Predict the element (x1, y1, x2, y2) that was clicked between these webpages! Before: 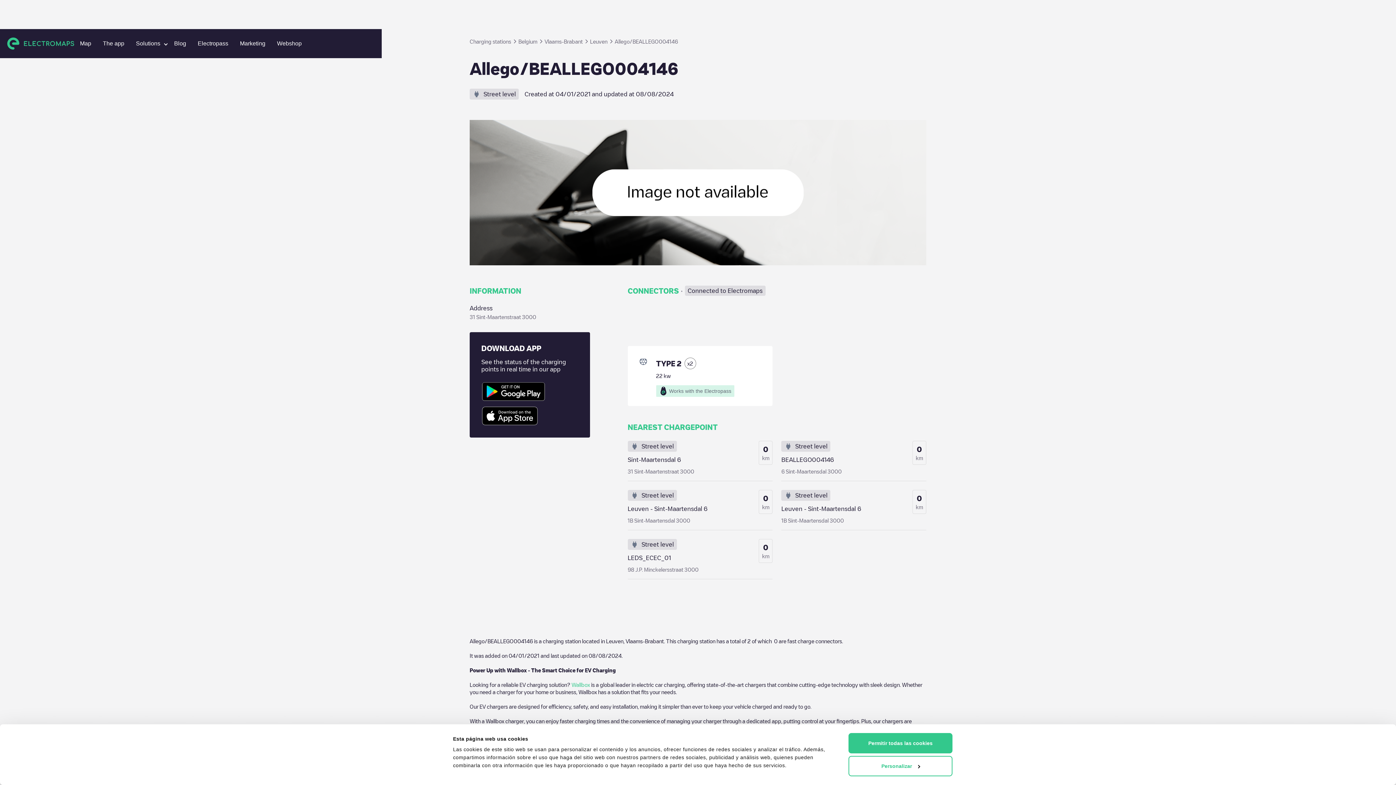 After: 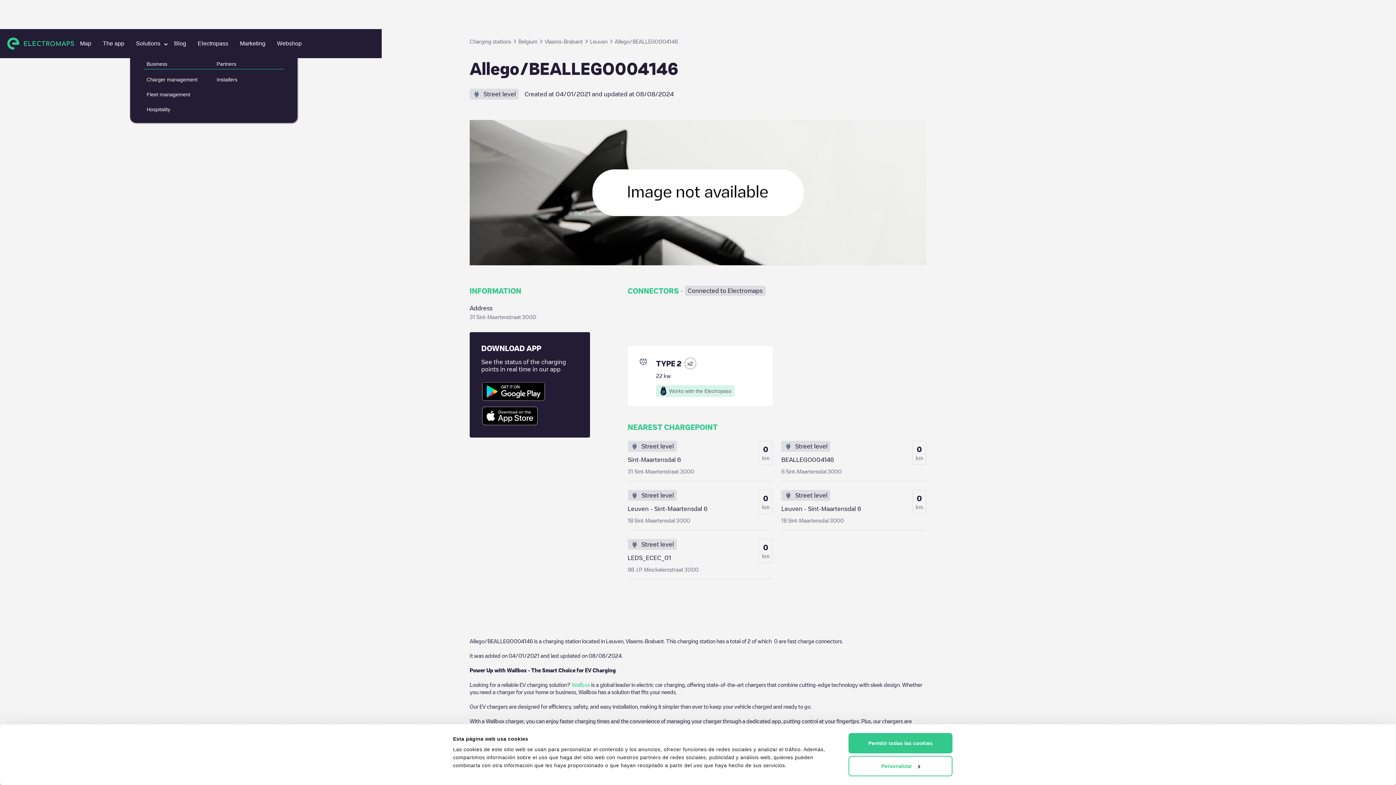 Action: bbox: (130, 37, 168, 50) label: Solutions